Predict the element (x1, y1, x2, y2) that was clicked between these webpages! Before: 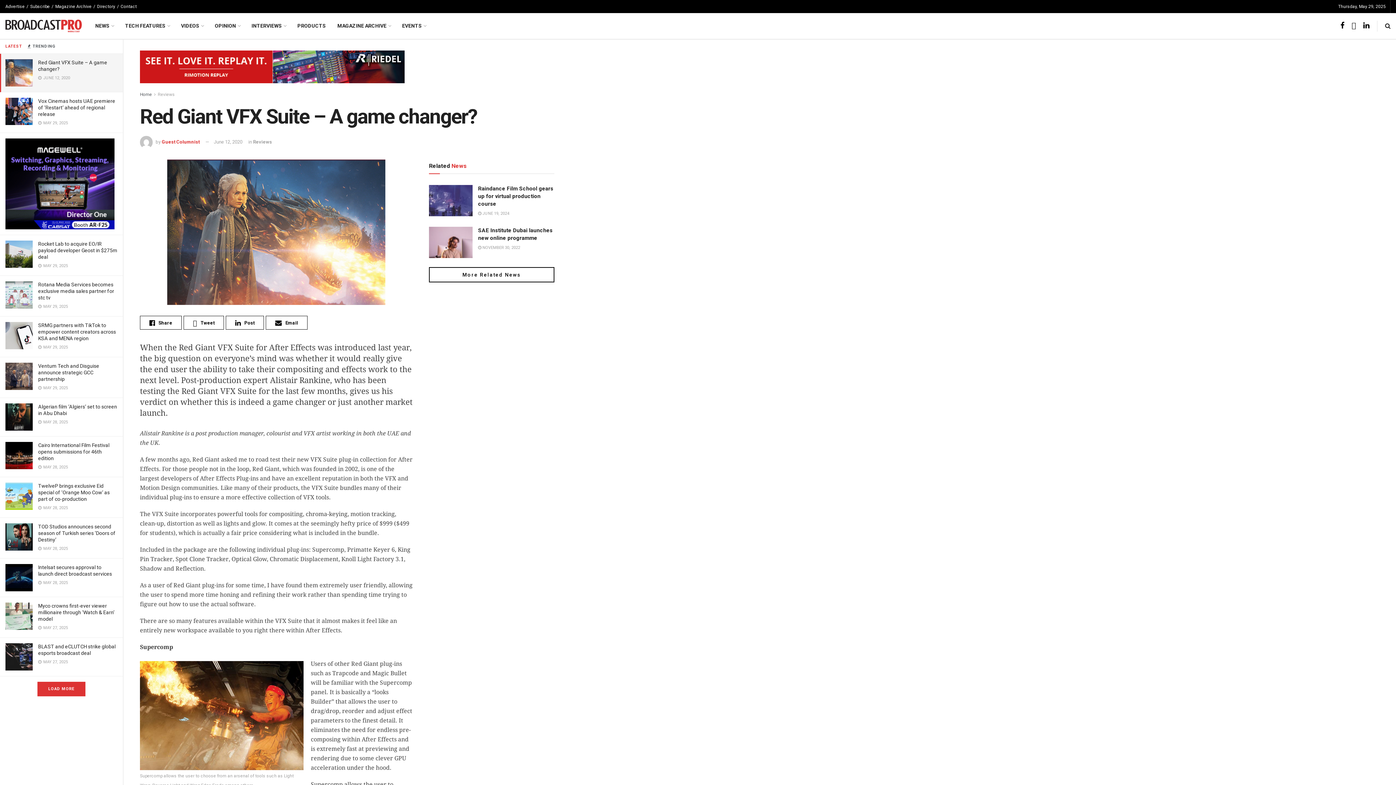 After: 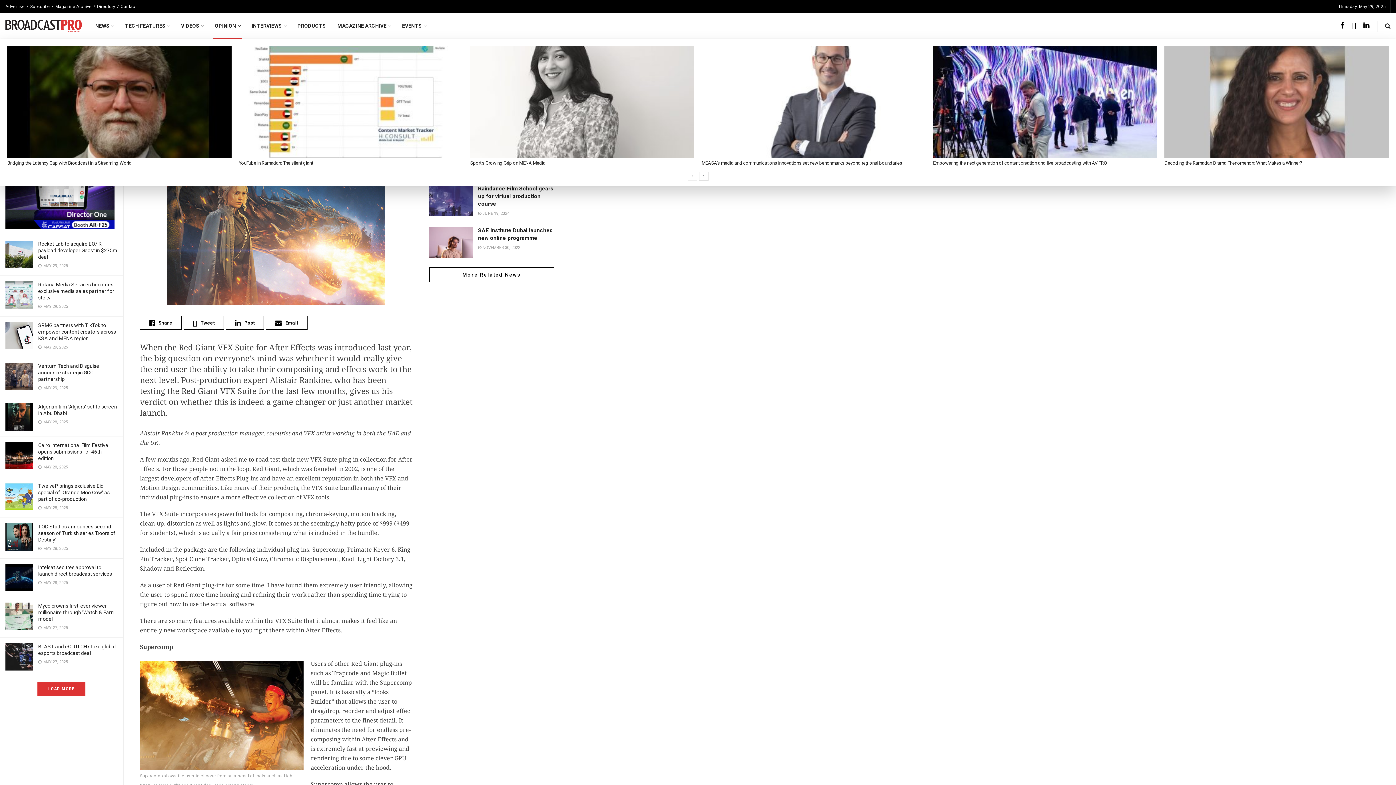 Action: bbox: (209, 13, 245, 38) label: OPINION